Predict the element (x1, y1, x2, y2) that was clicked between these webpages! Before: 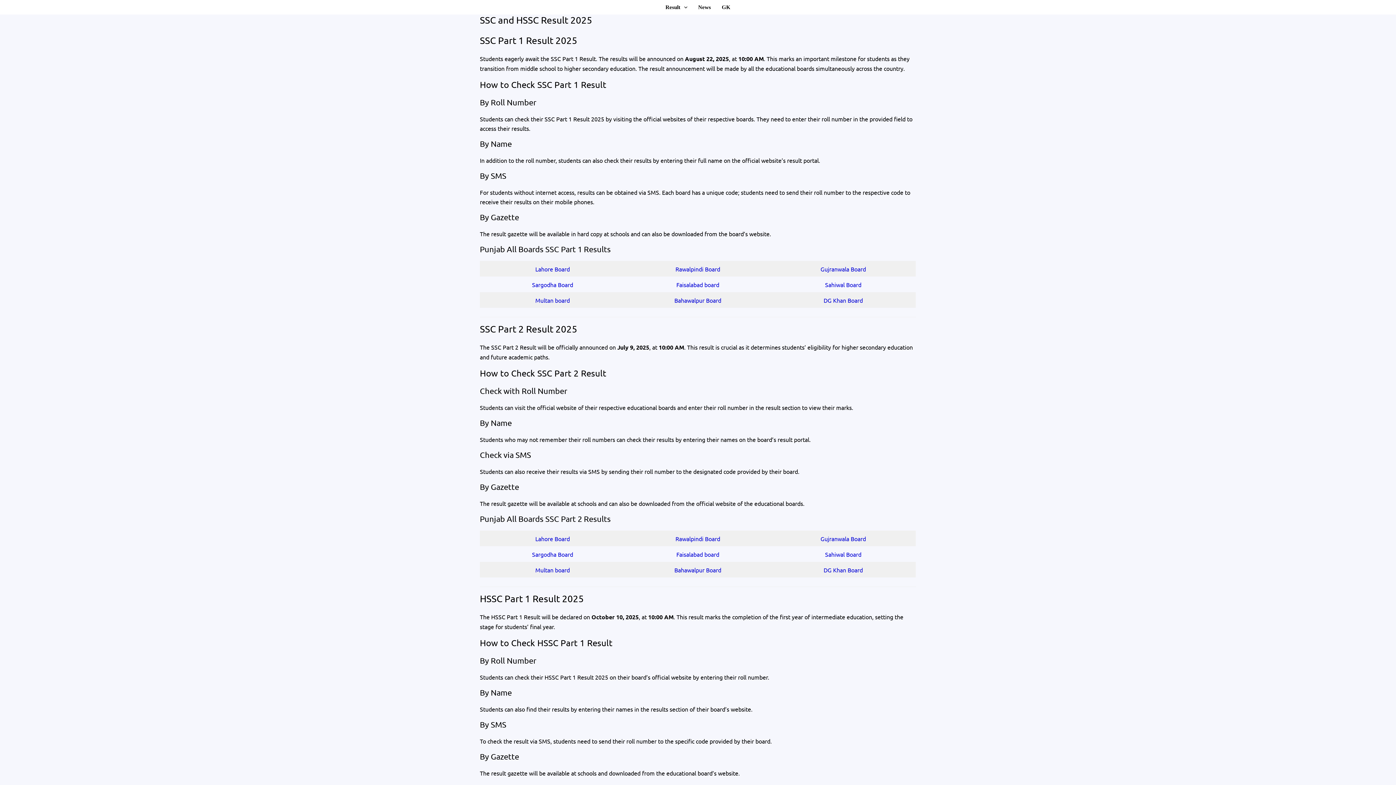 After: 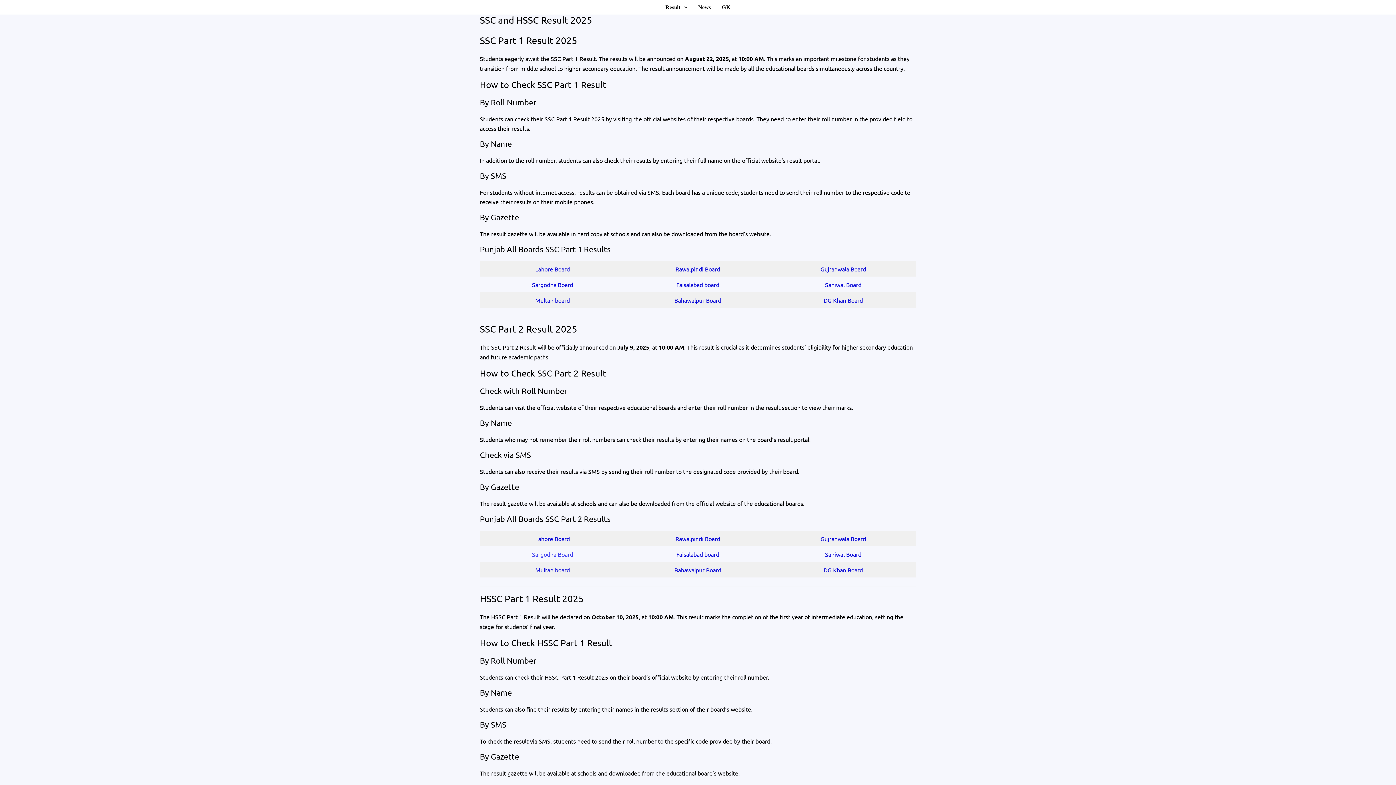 Action: bbox: (532, 550, 573, 558) label: Sargodha Board